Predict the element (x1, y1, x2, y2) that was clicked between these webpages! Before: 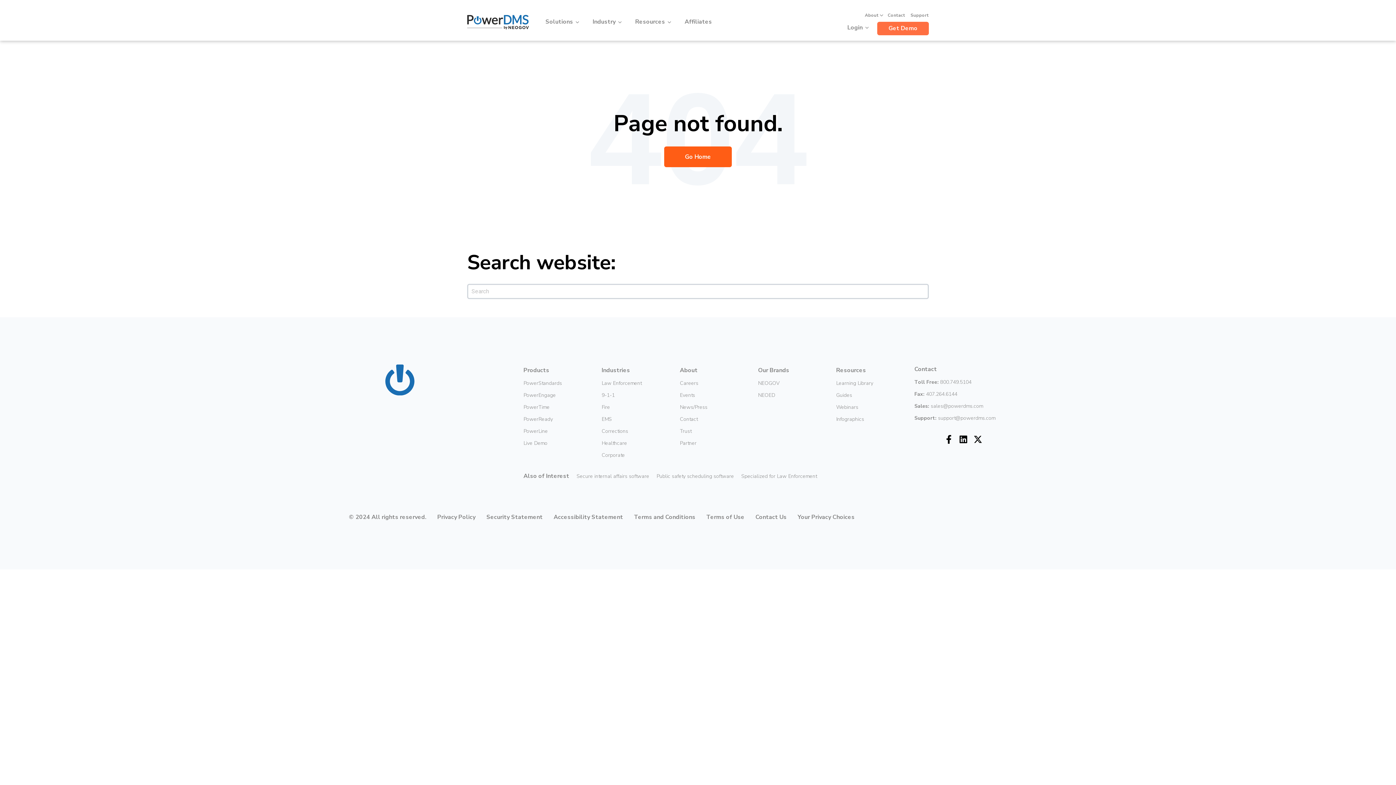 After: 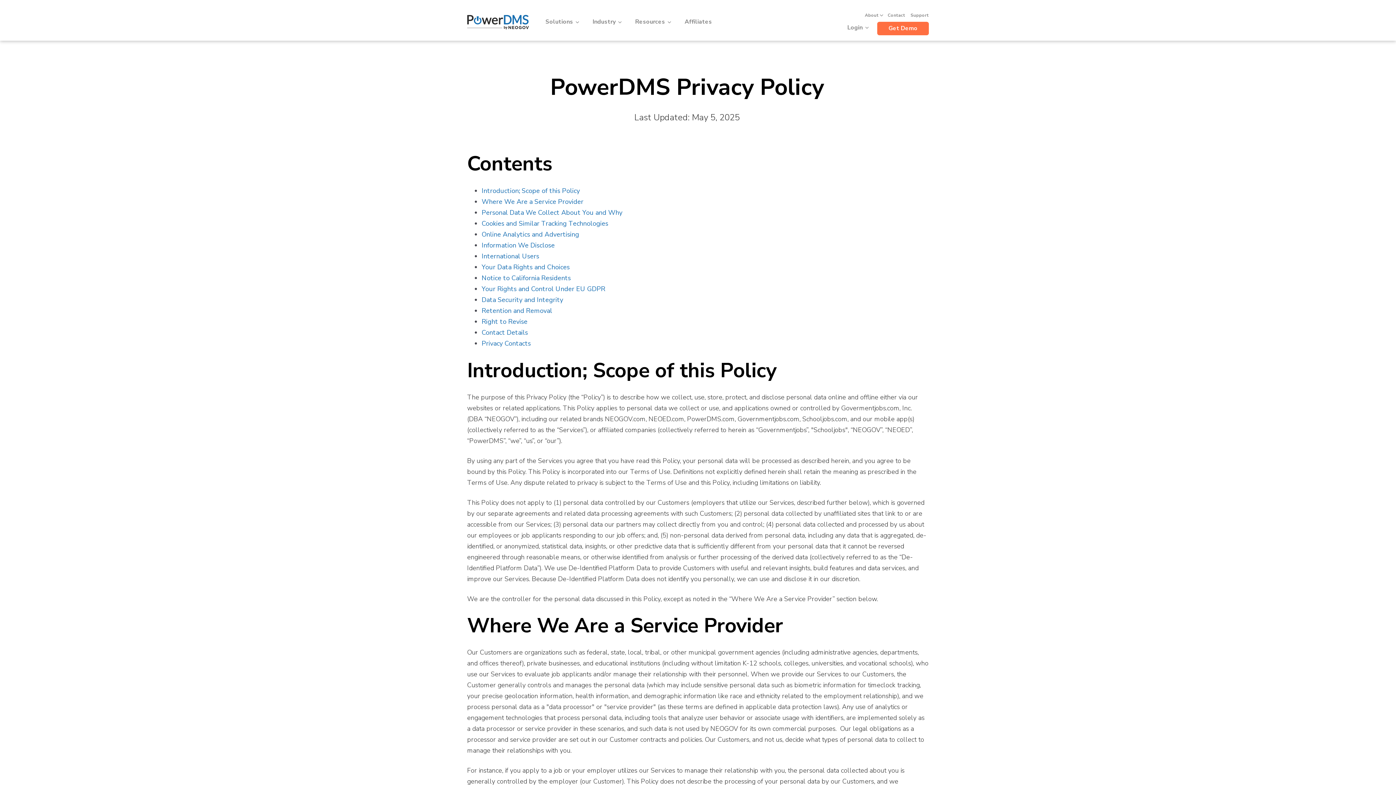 Action: label: Privacy Policy bbox: (426, 513, 475, 521)